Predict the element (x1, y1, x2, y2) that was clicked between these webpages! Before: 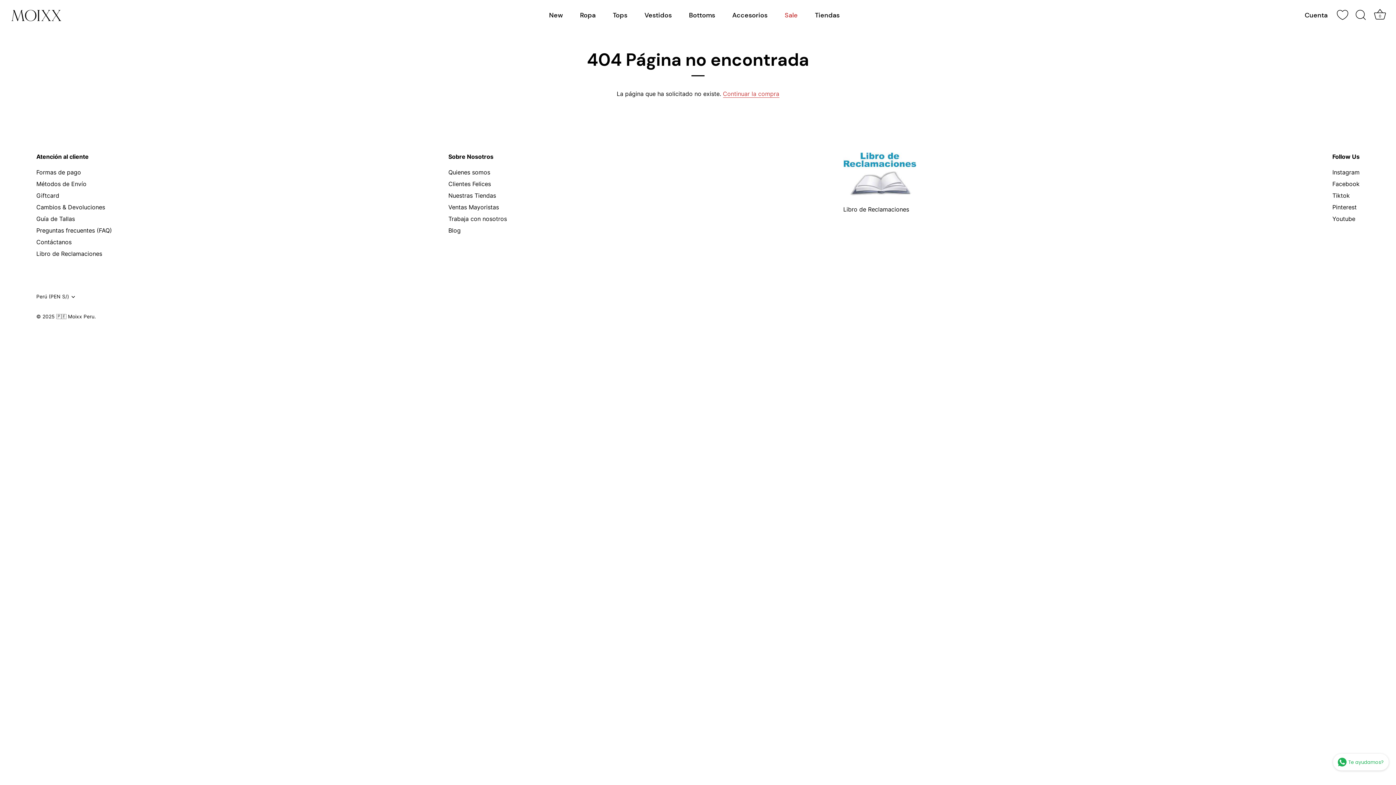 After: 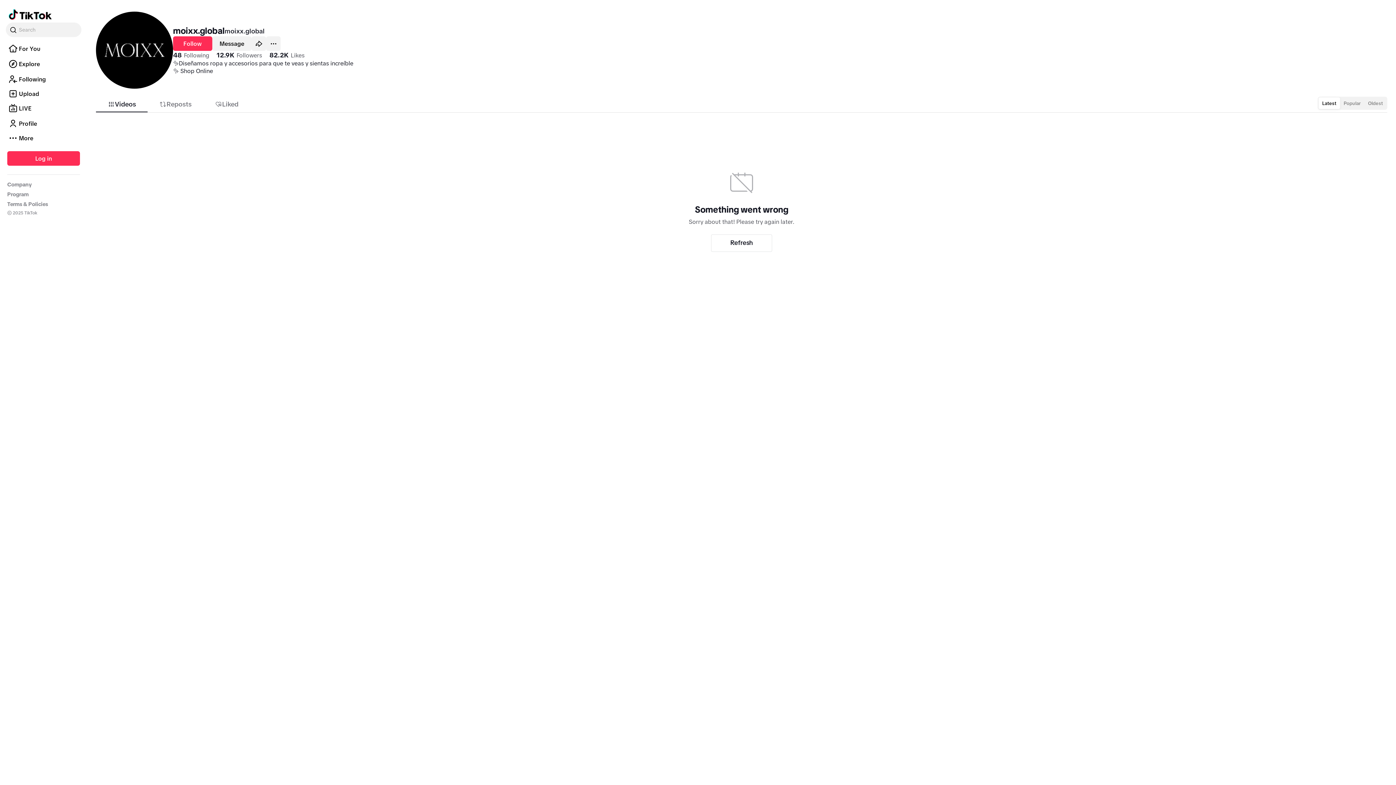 Action: bbox: (1332, 192, 1350, 199) label: Tiktok